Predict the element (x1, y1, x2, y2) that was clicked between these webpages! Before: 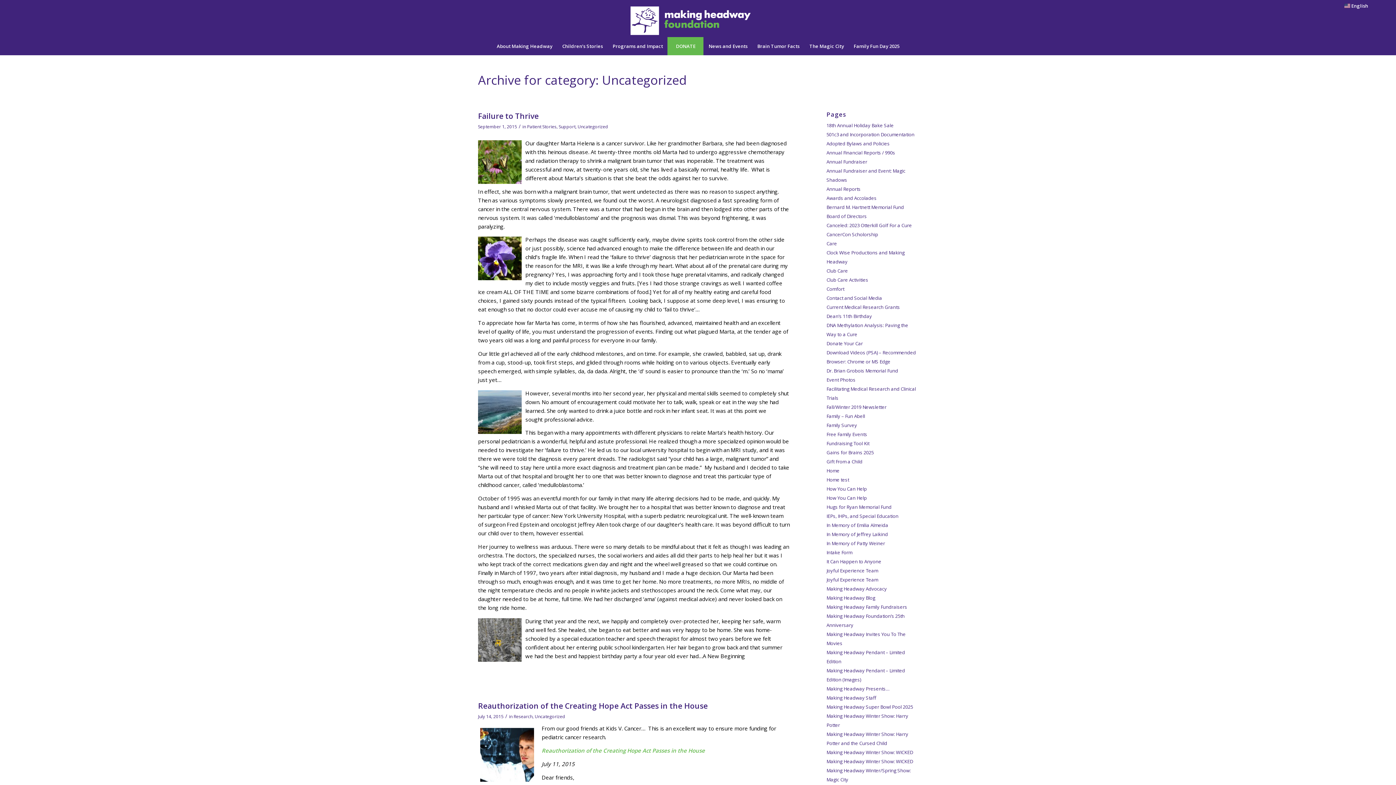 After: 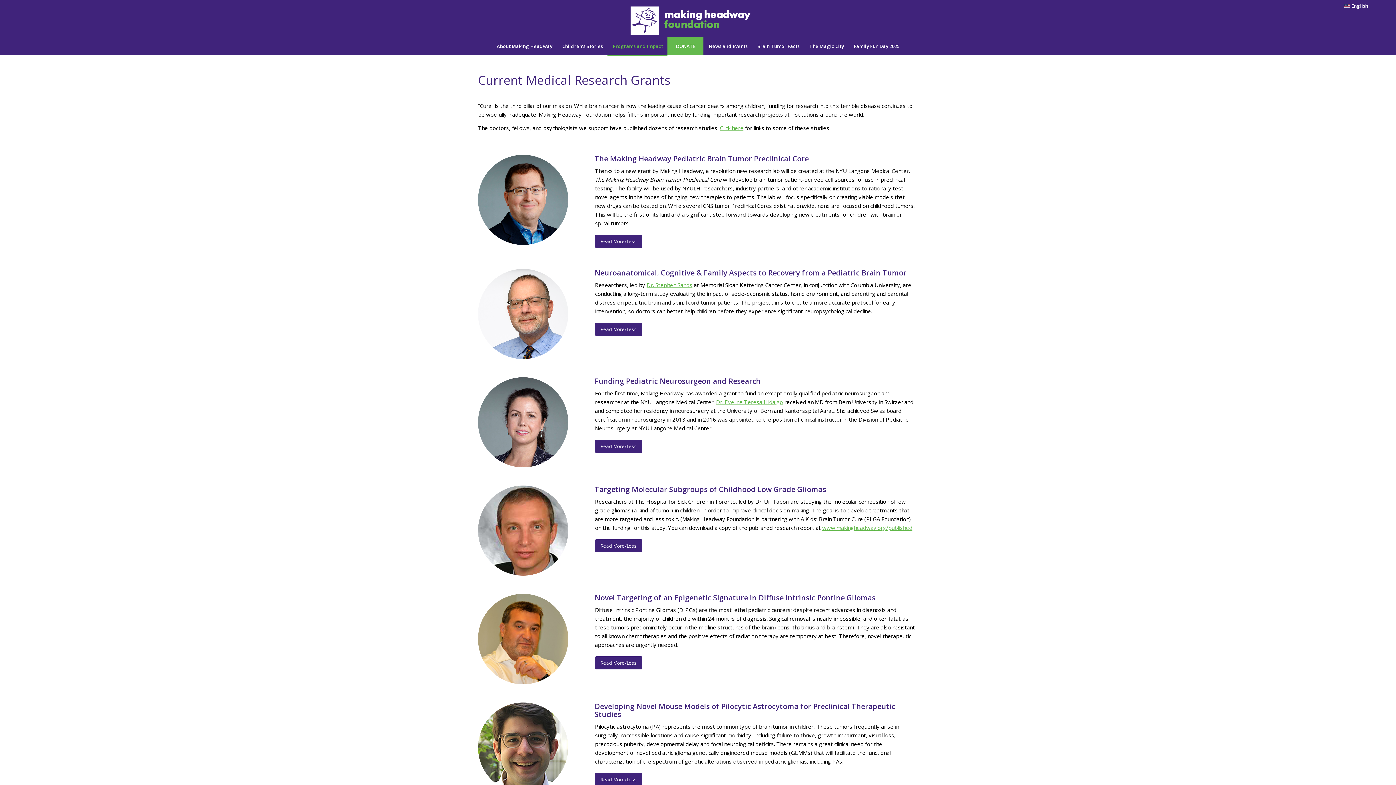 Action: label: Current Medical Research Grants bbox: (826, 304, 900, 310)